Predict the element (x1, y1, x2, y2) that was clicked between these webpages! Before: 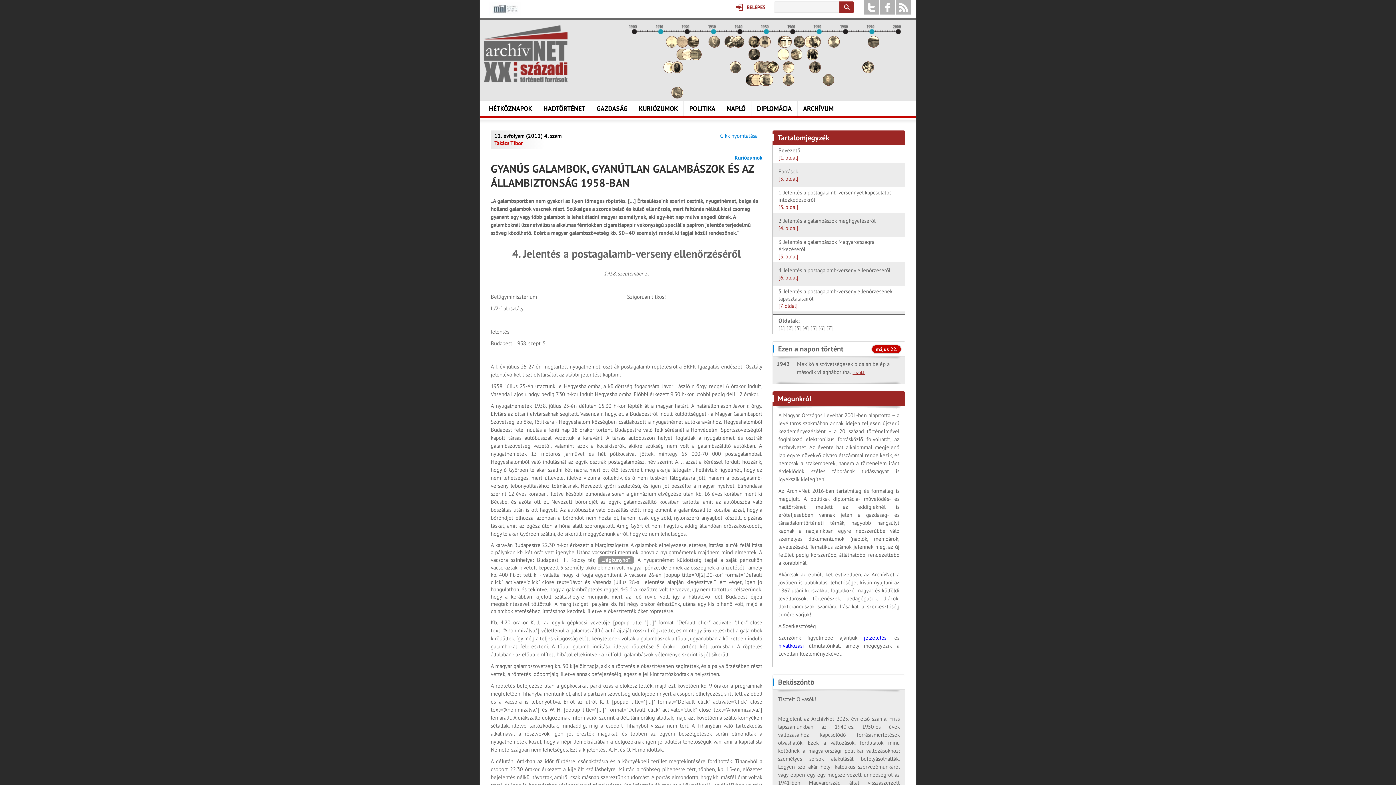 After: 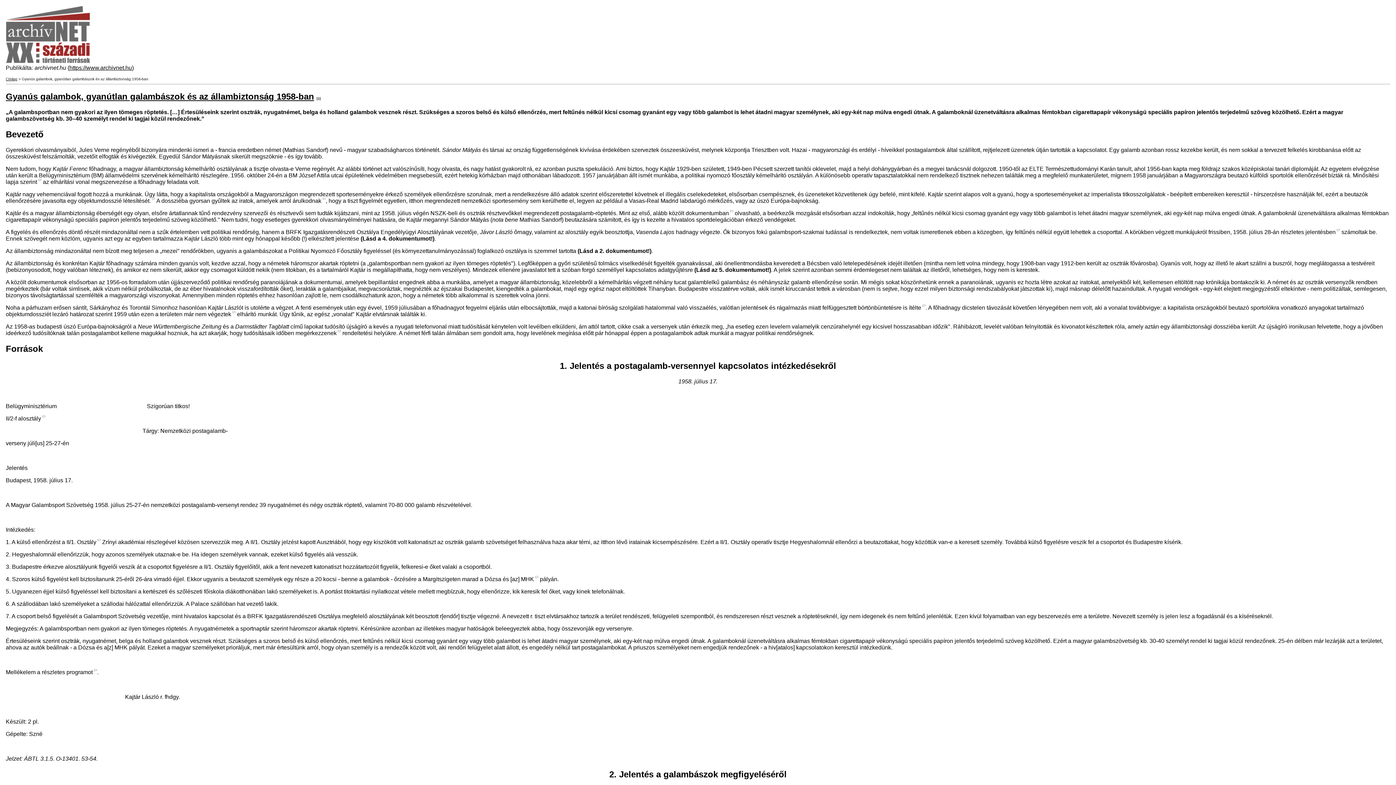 Action: label: Cikk nyomtatása bbox: (720, 132, 757, 139)